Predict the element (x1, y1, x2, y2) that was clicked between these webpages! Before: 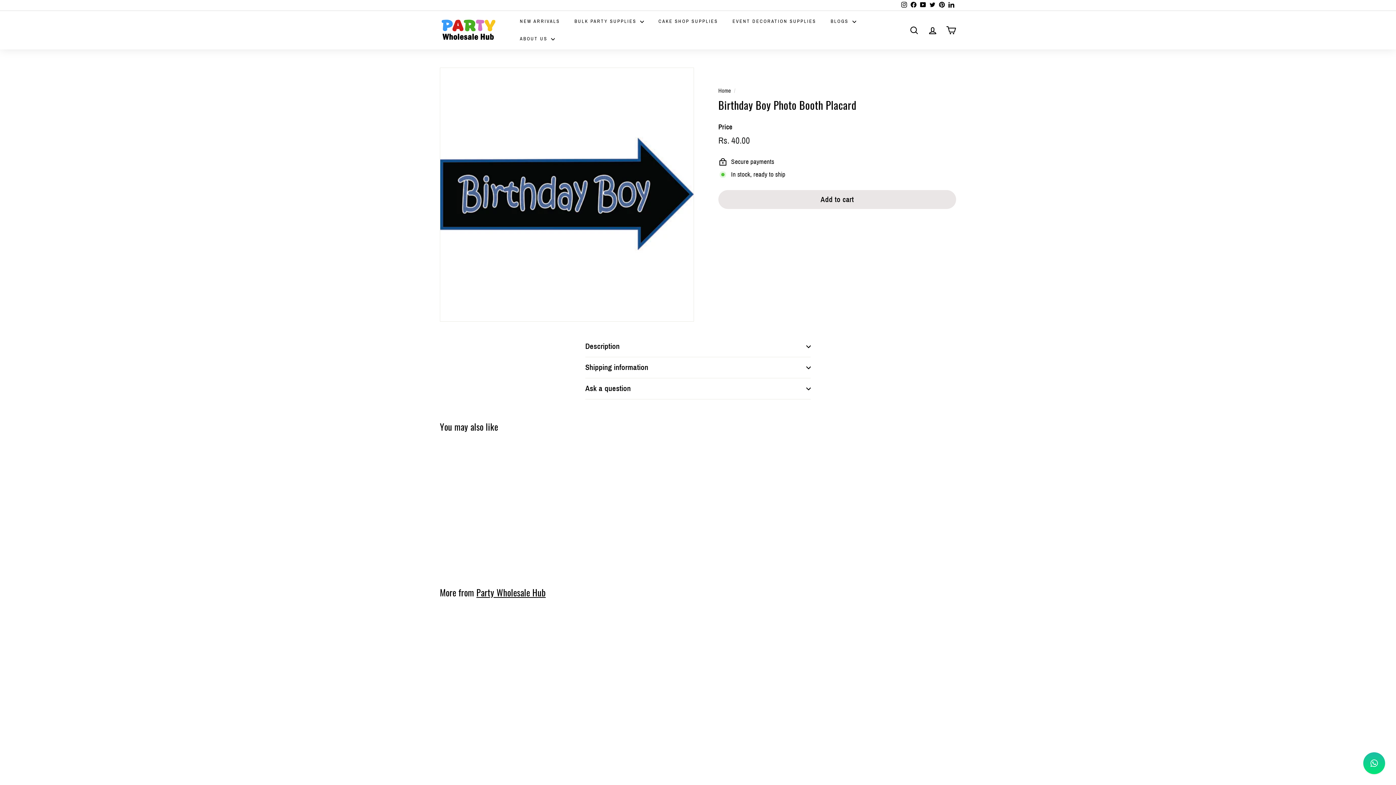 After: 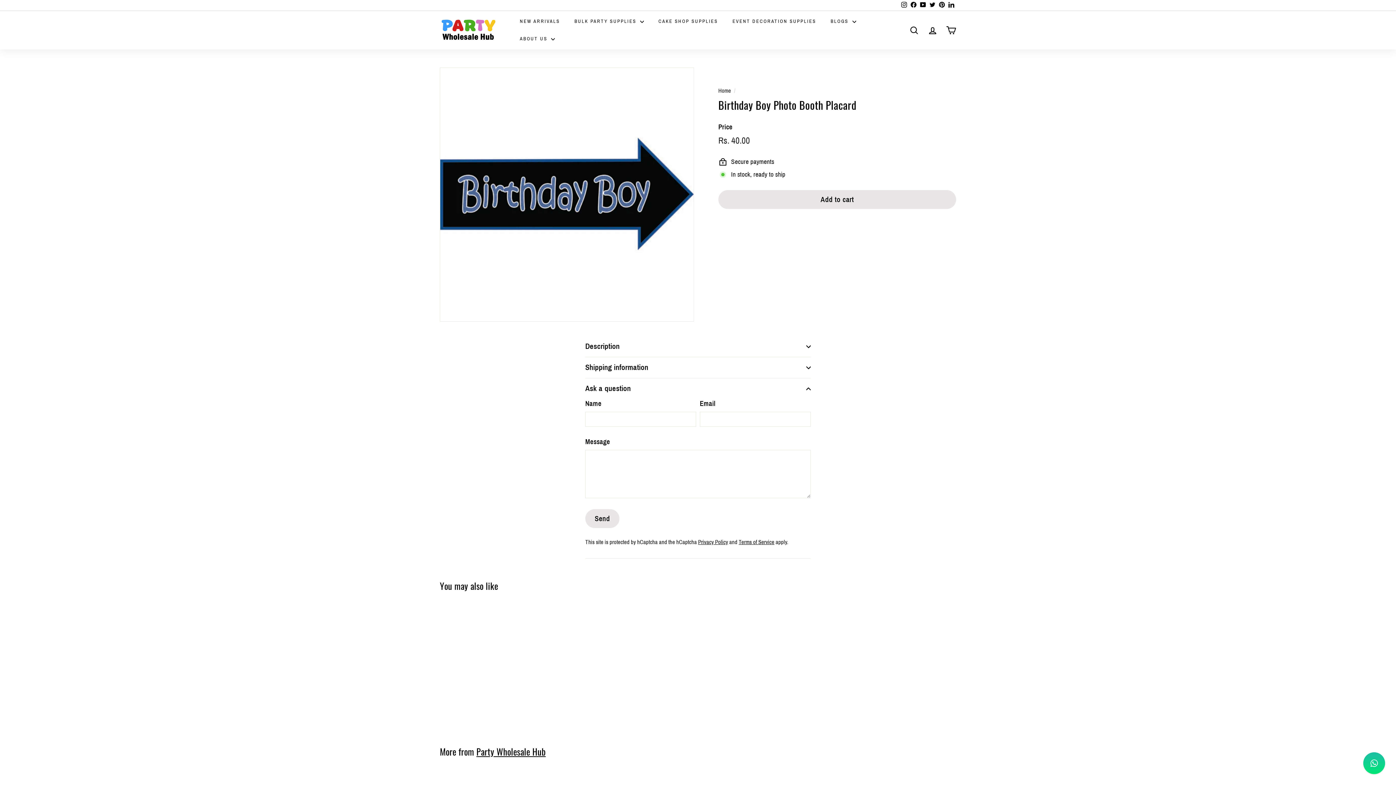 Action: label: Ask a question bbox: (585, 378, 810, 399)